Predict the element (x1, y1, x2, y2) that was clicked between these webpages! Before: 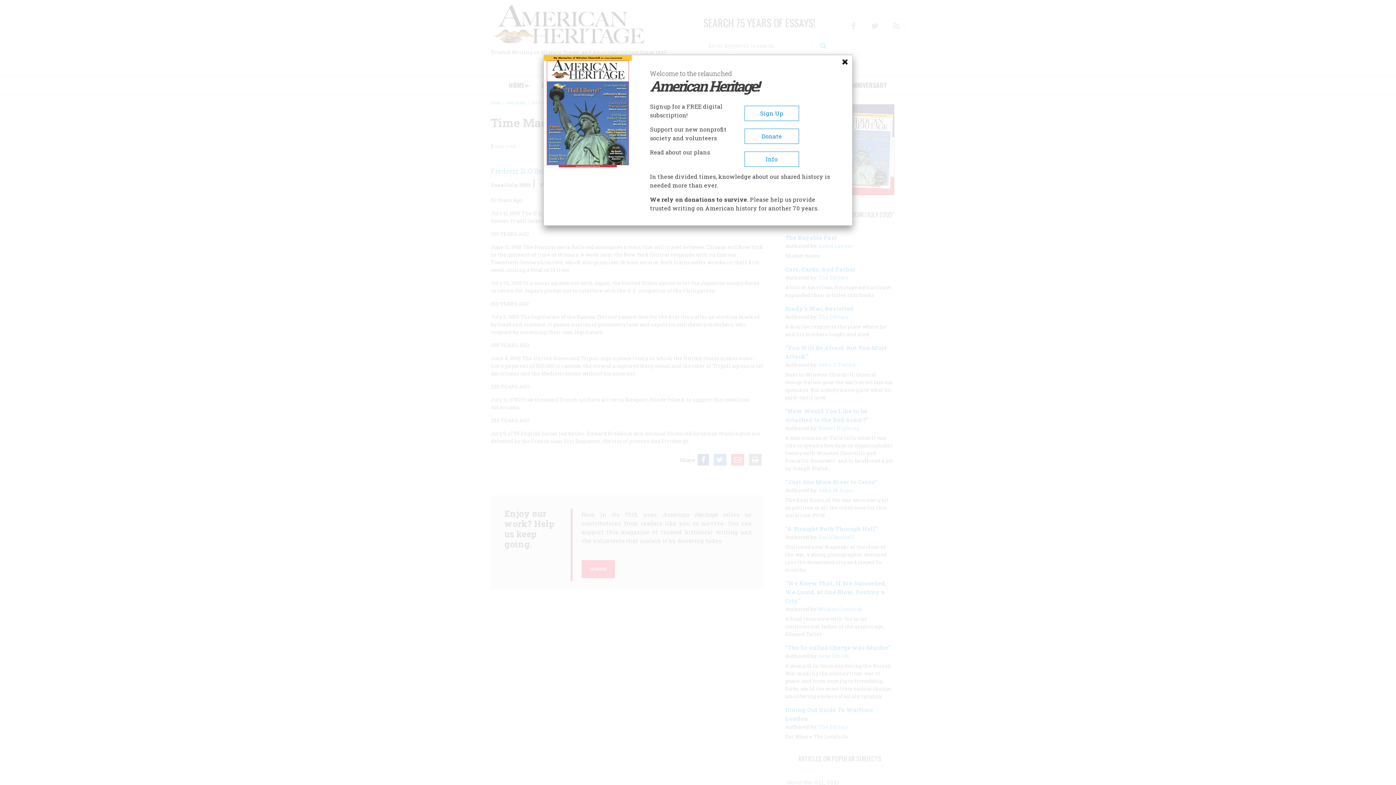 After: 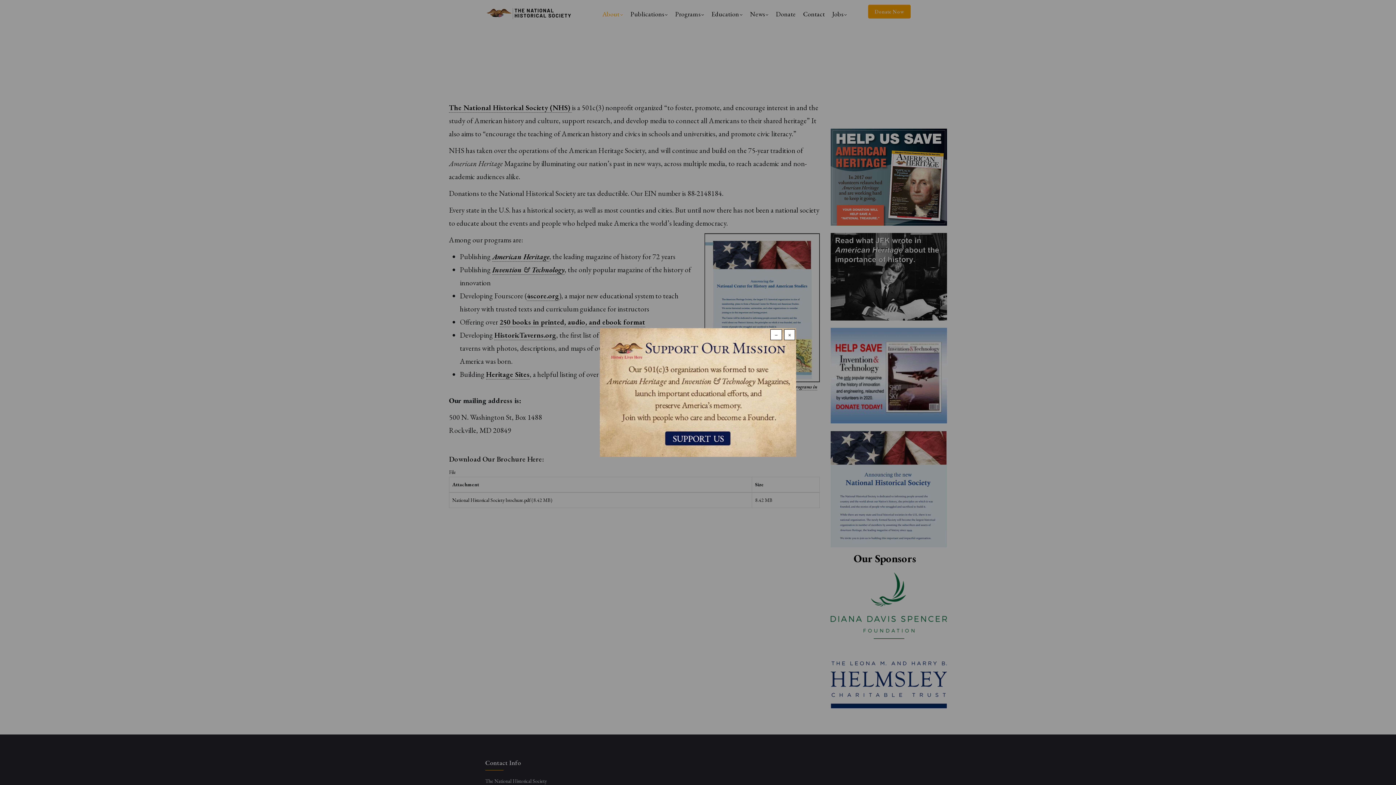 Action: label: Info bbox: (744, 151, 799, 166)